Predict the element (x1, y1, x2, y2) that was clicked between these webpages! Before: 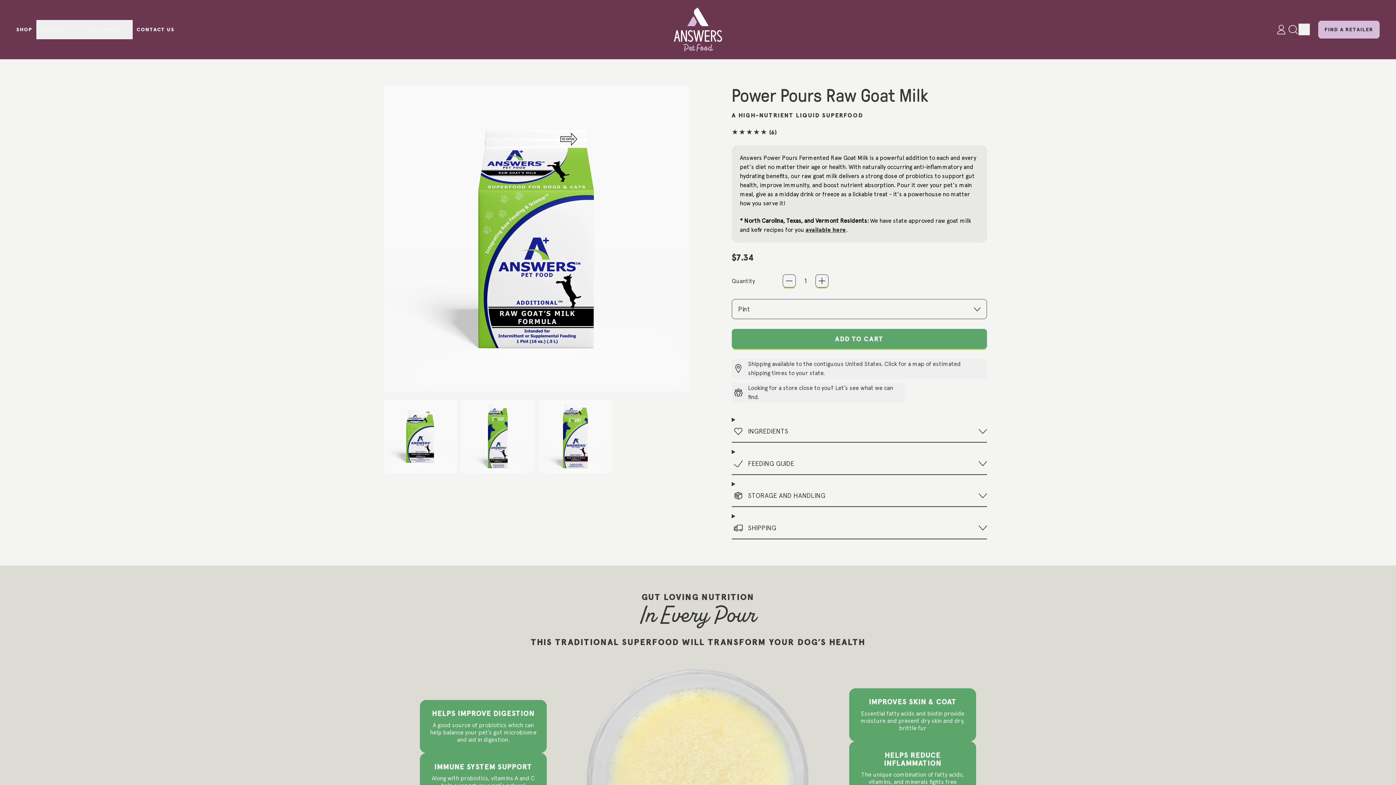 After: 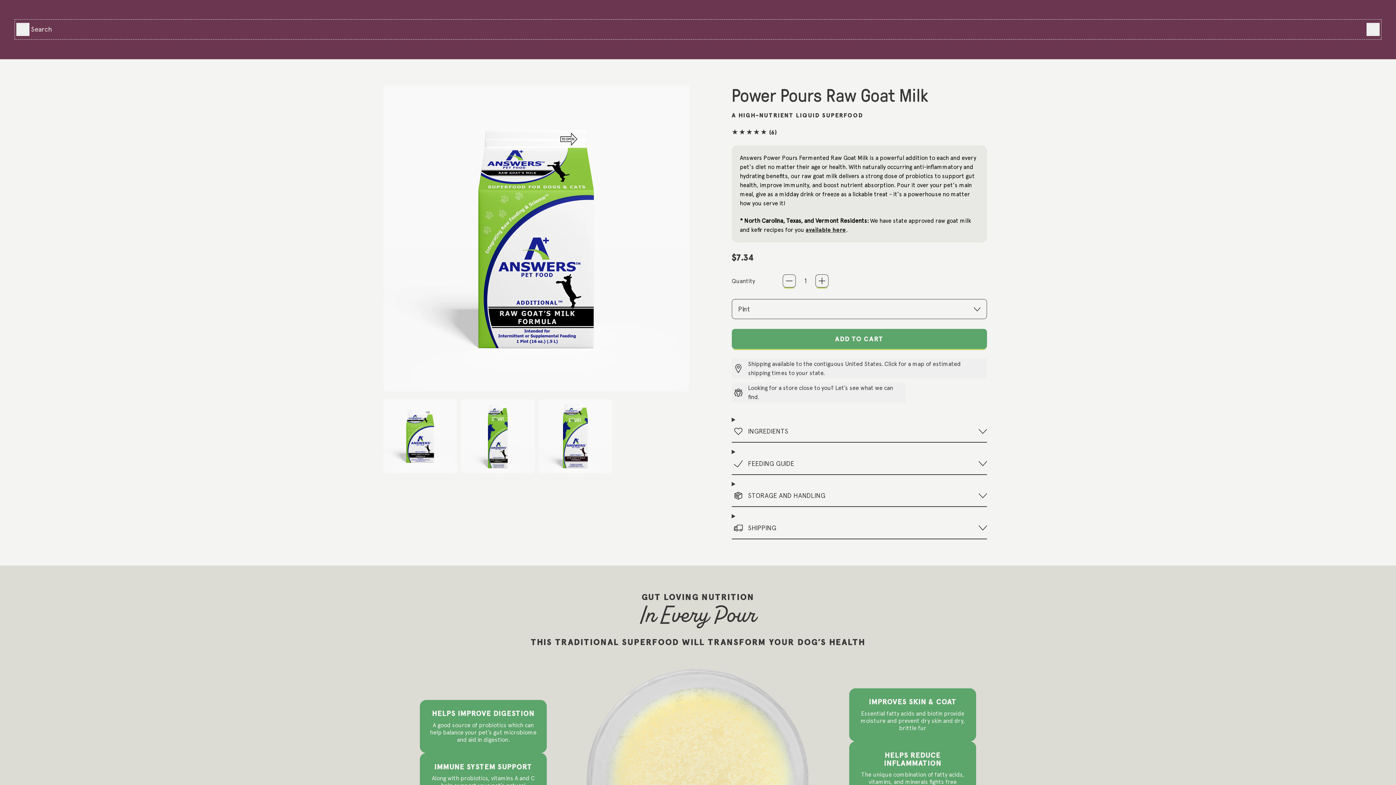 Action: label: SEARCH OUR SITE bbox: (1287, 23, 1298, 35)